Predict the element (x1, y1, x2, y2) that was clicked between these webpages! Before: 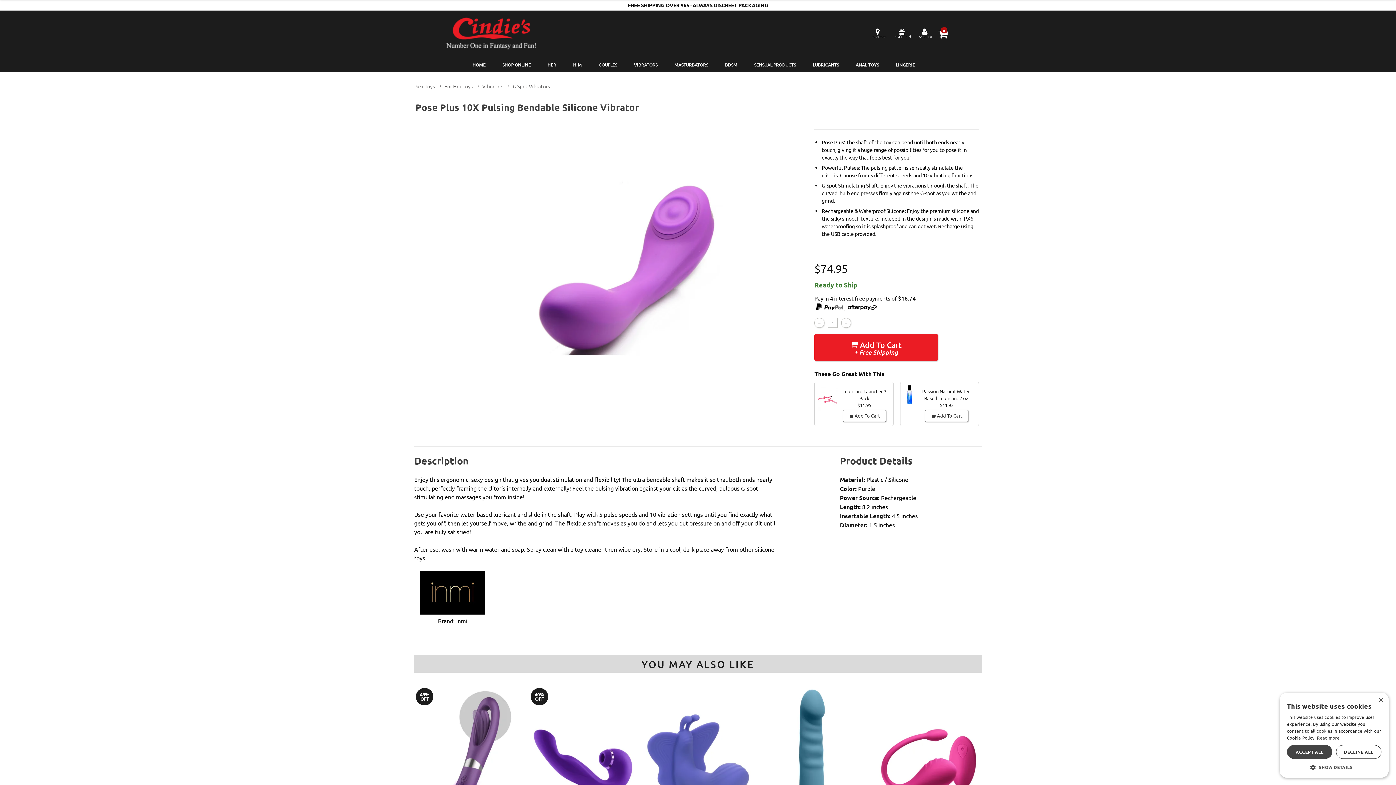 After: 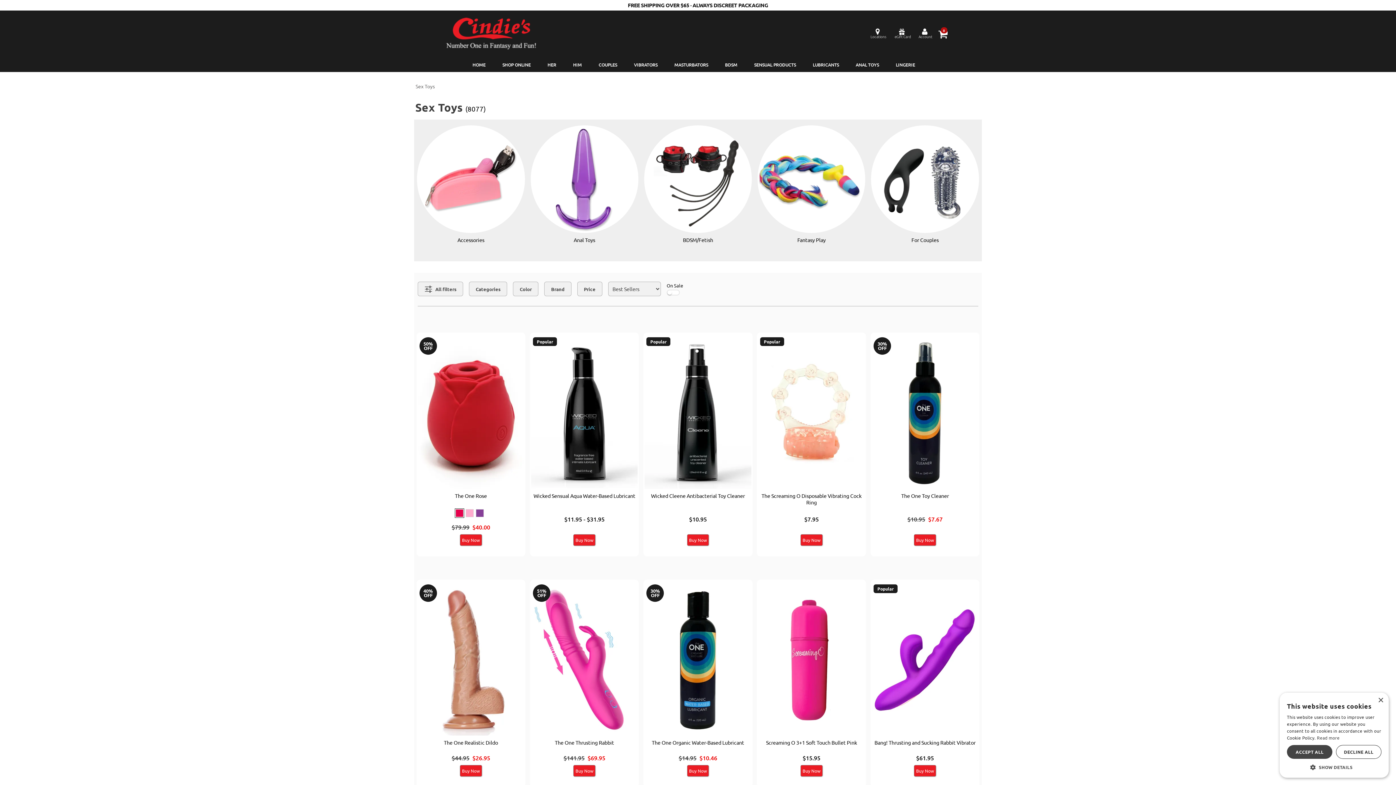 Action: bbox: (415, 82, 435, 89) label: Sex Toys